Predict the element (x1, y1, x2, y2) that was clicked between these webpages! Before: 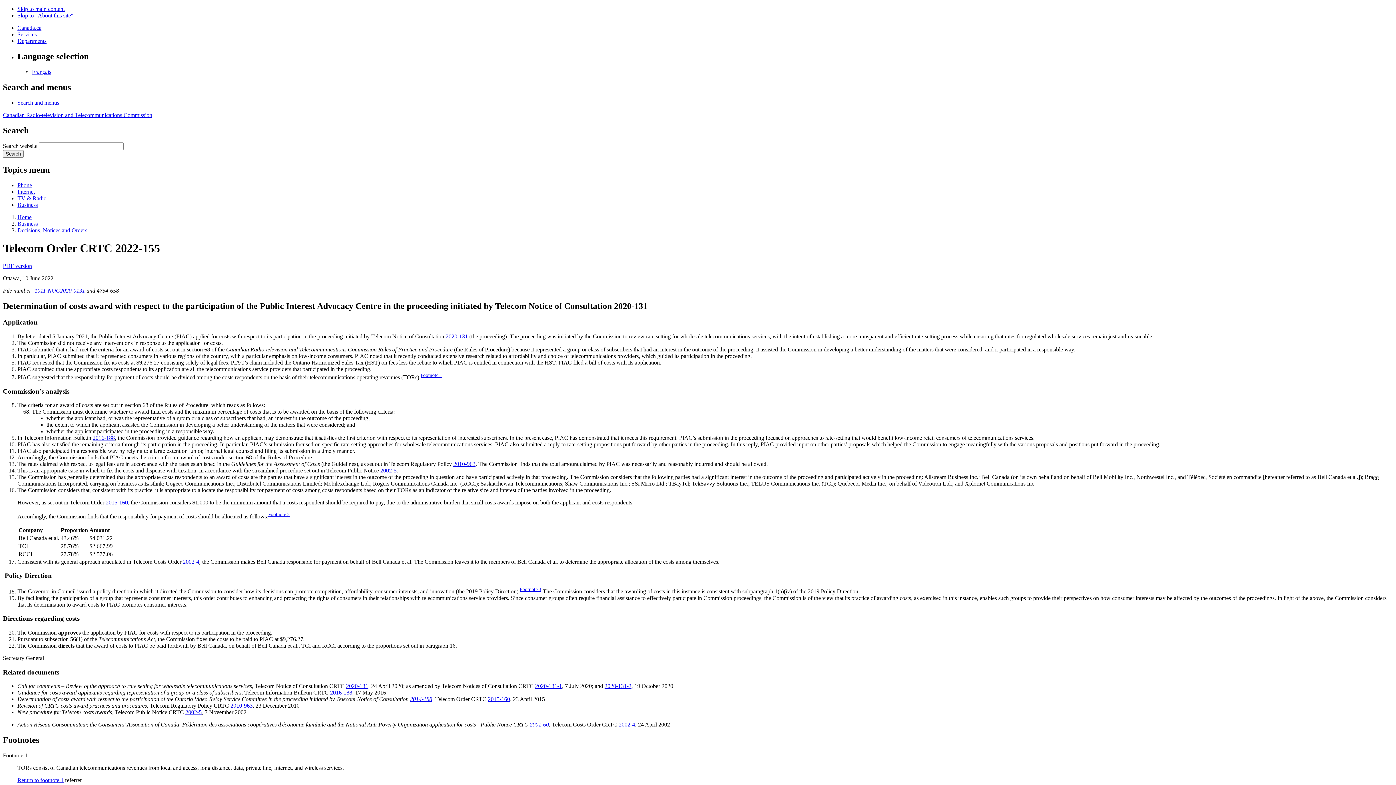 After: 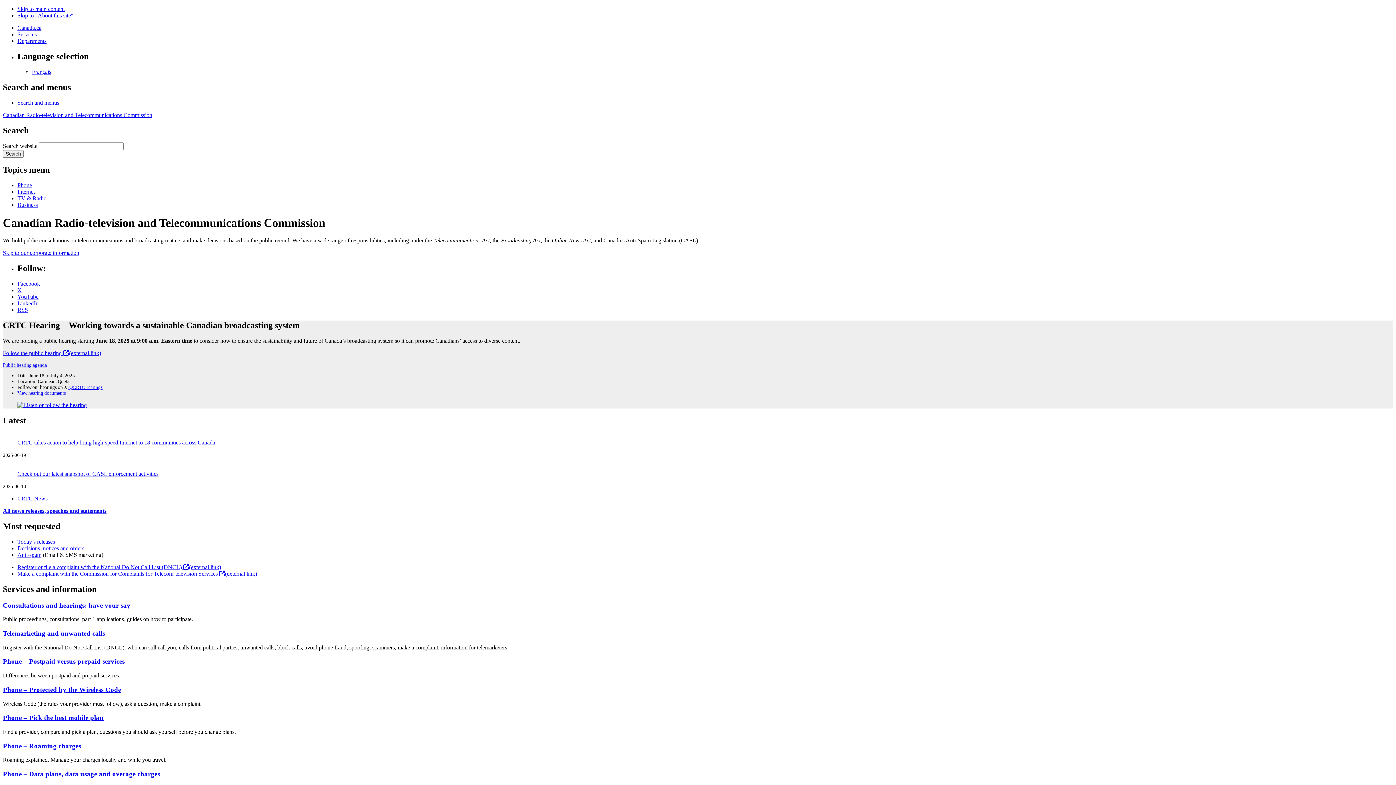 Action: label: Home bbox: (17, 214, 31, 220)